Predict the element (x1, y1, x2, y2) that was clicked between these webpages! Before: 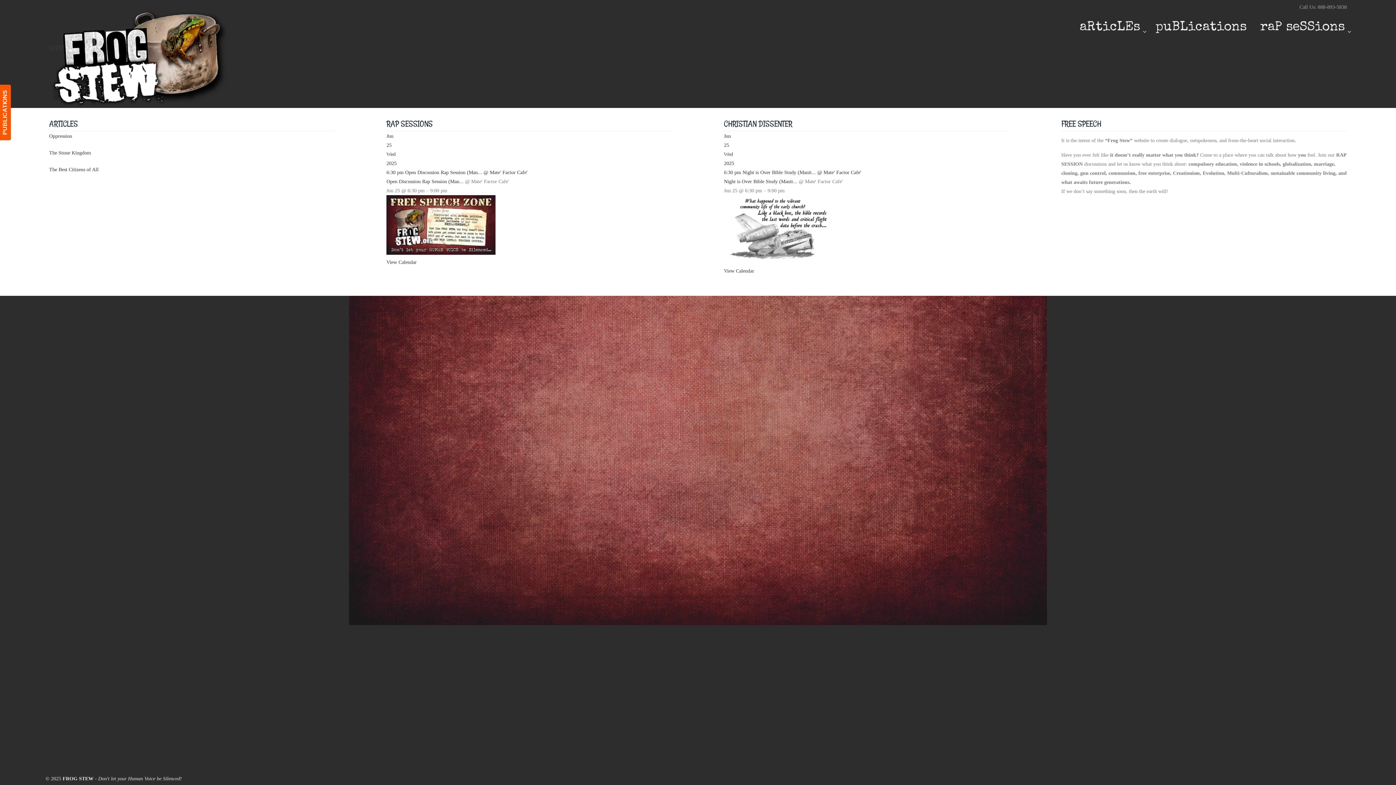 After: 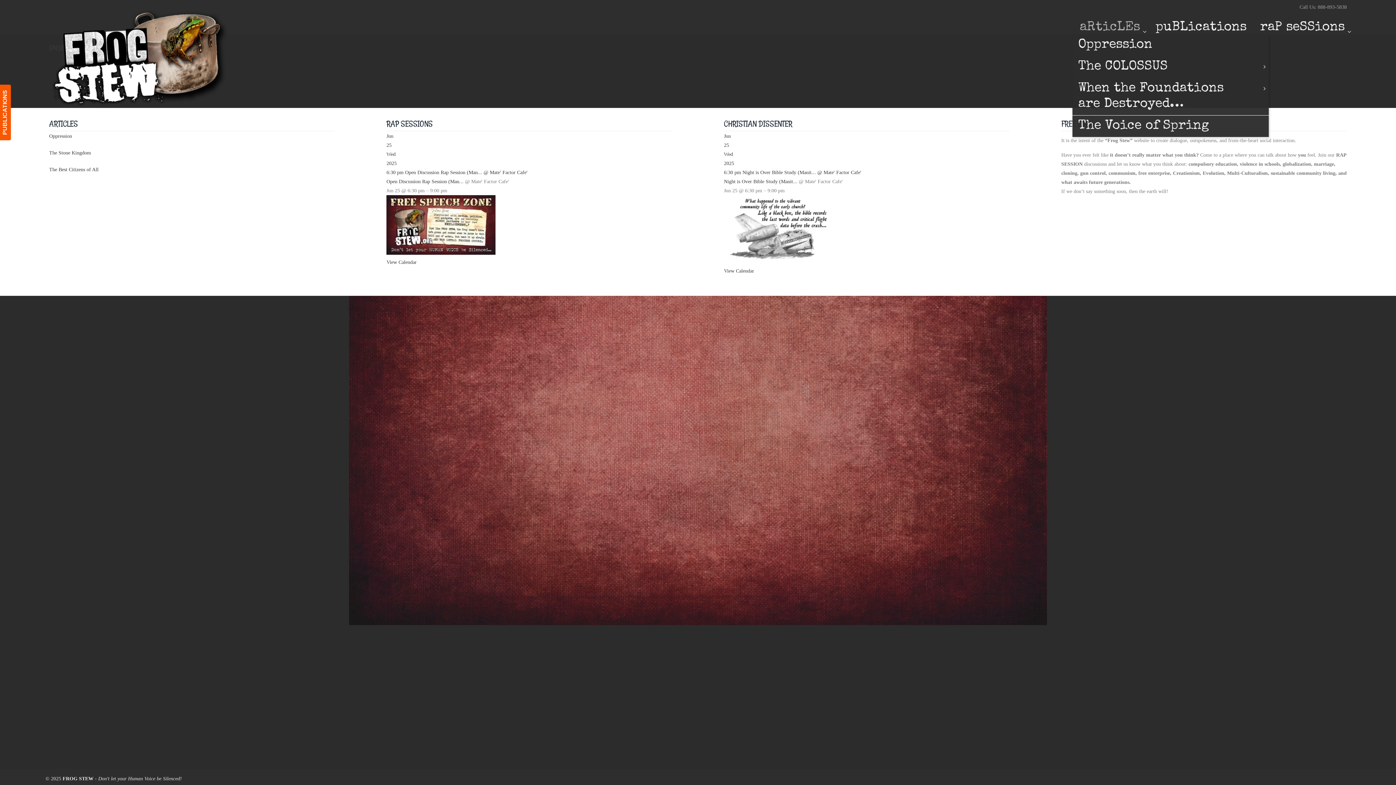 Action: label: aRticLEs bbox: (1072, 20, 1149, 35)